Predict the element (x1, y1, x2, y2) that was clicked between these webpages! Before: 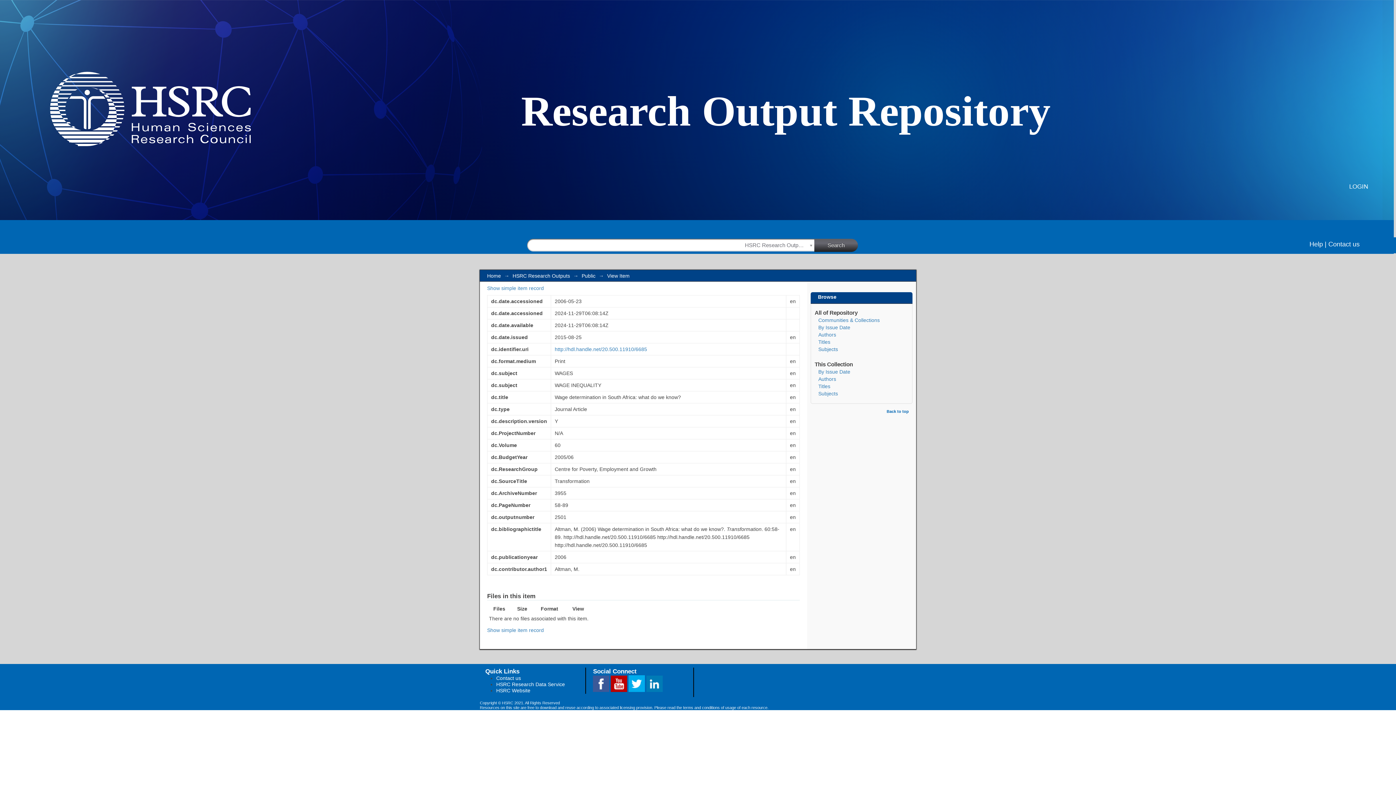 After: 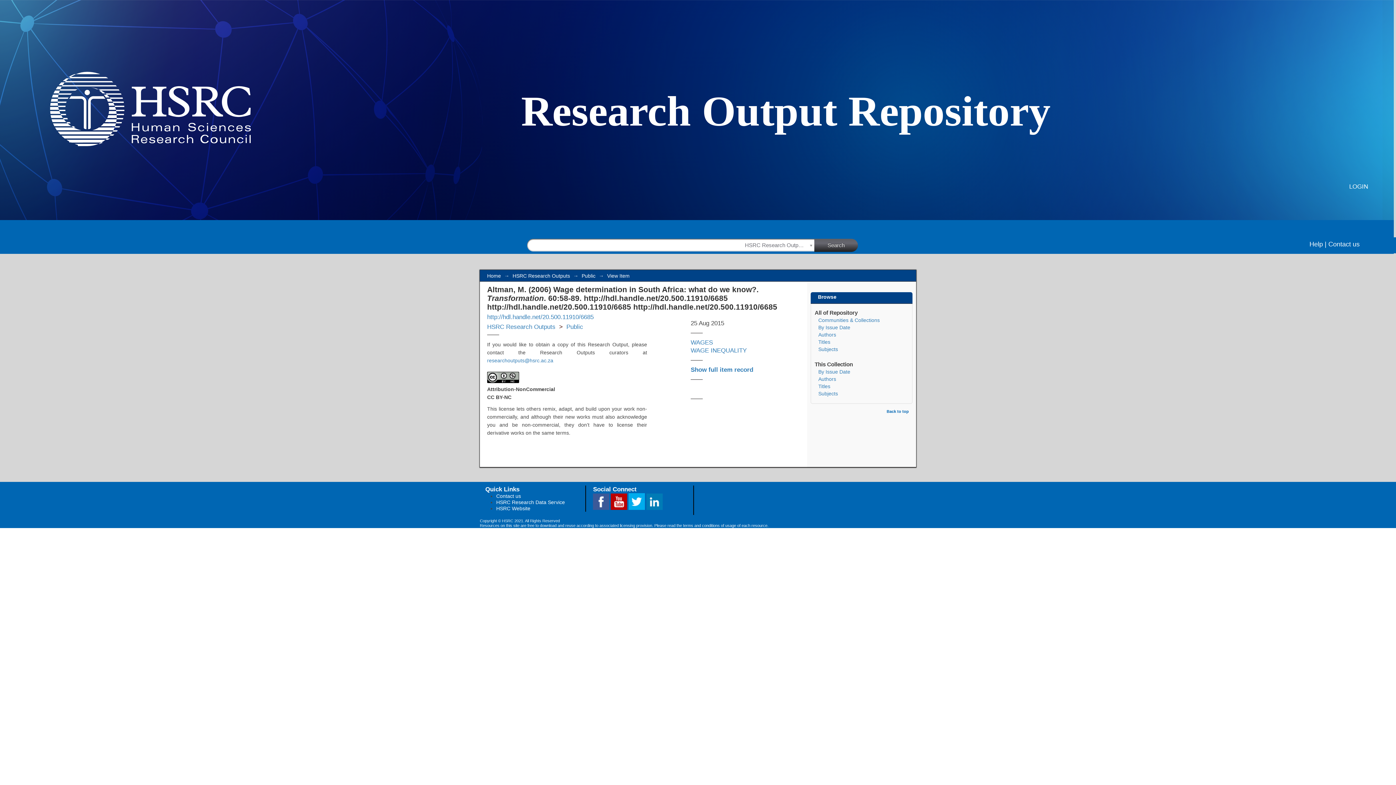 Action: bbox: (554, 346, 647, 352) label: http://hdl.handle.net/20.500.11910/6685